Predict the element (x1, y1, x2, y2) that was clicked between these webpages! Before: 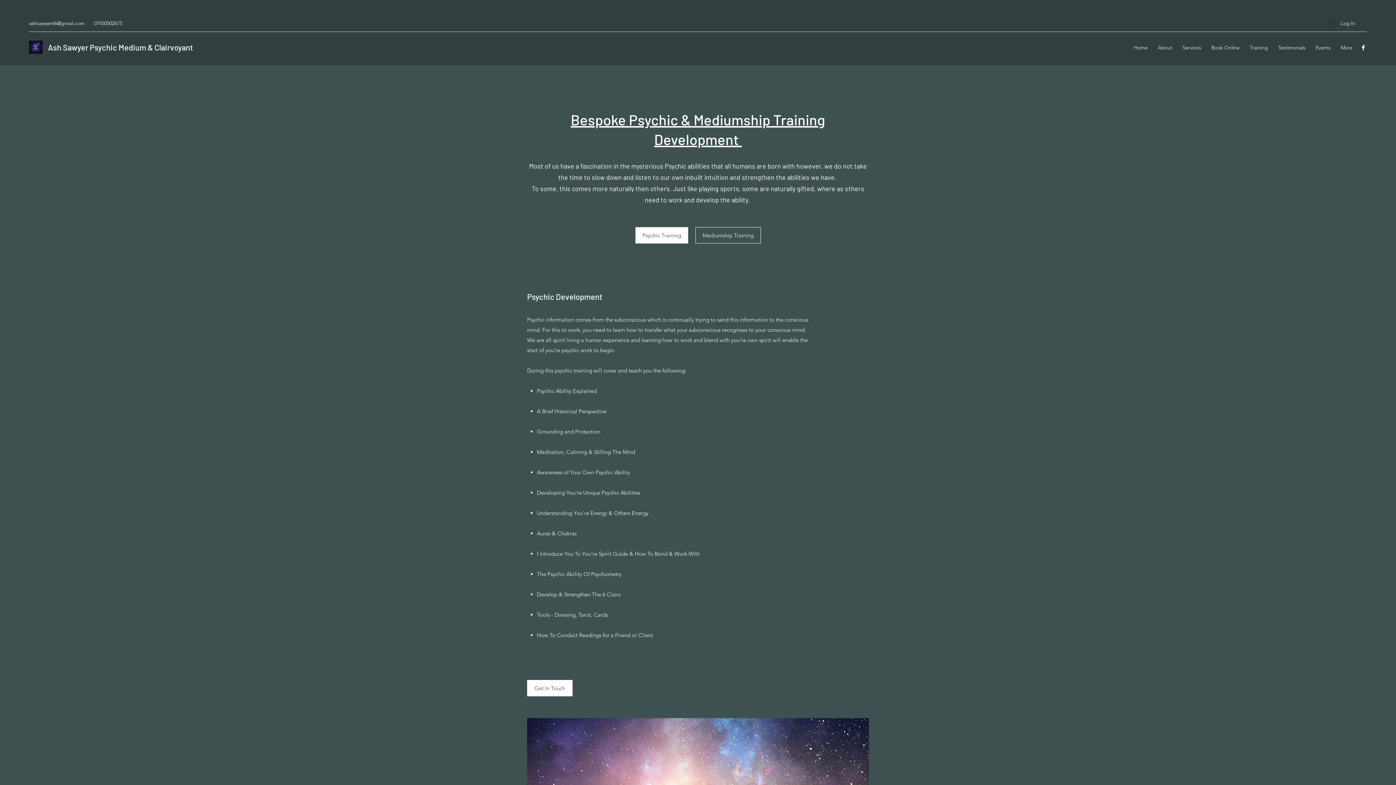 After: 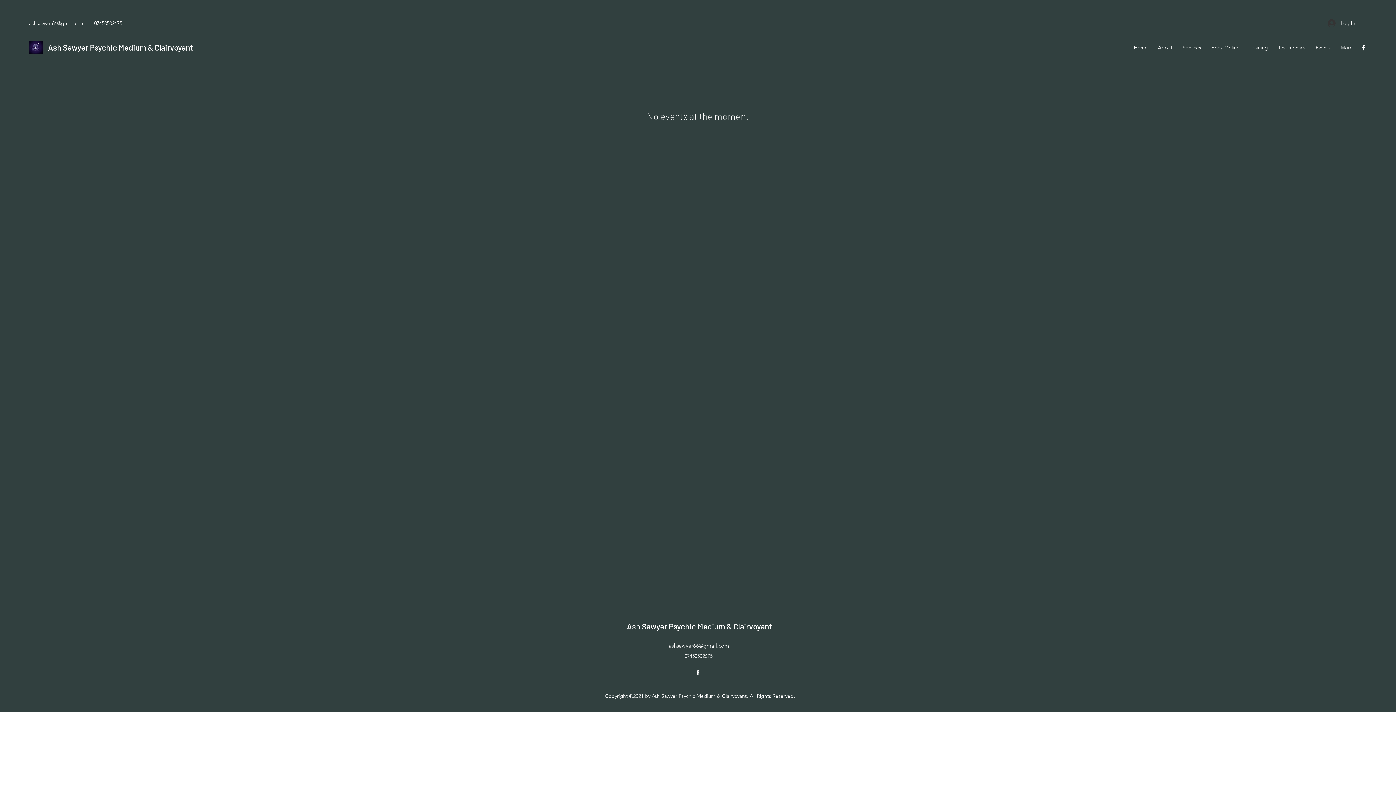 Action: label: Events bbox: (1309, 42, 1334, 53)